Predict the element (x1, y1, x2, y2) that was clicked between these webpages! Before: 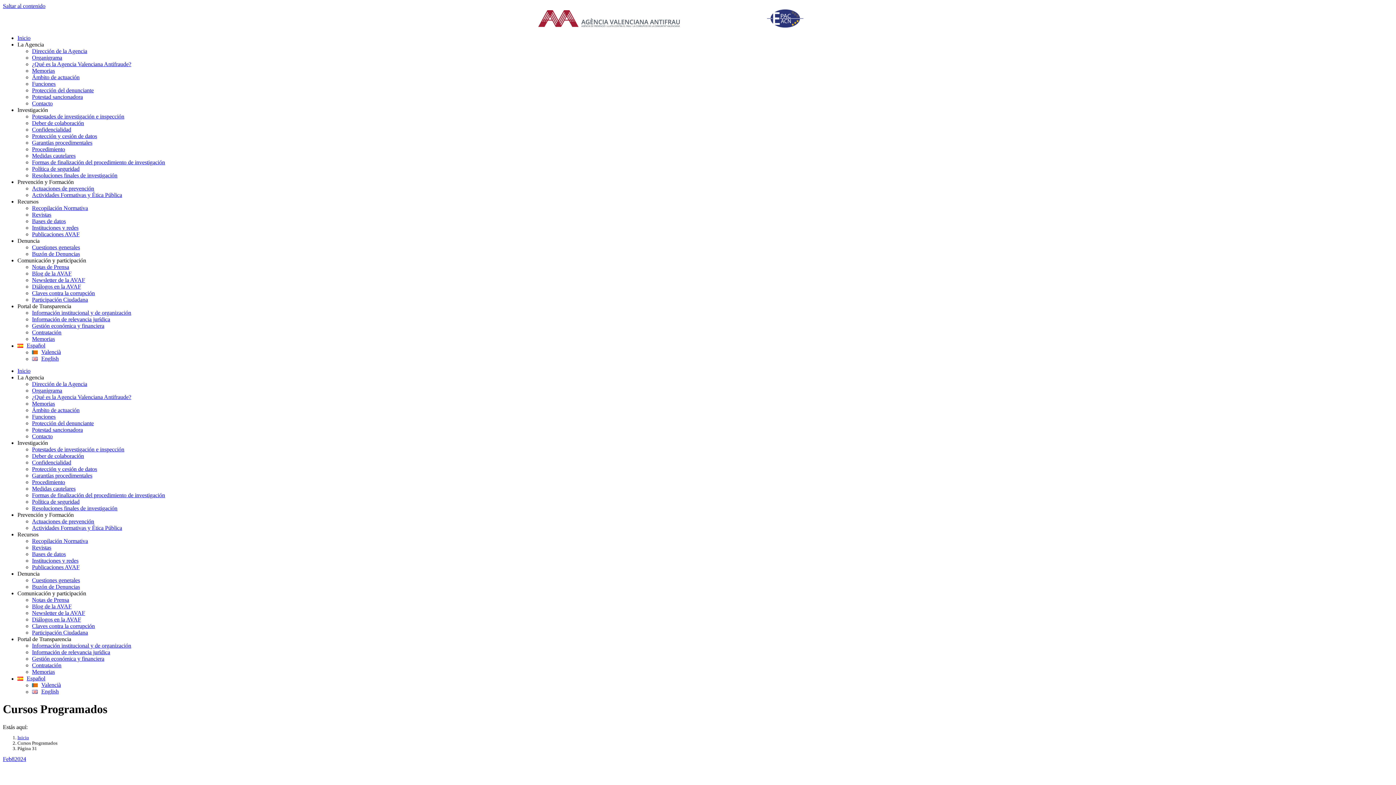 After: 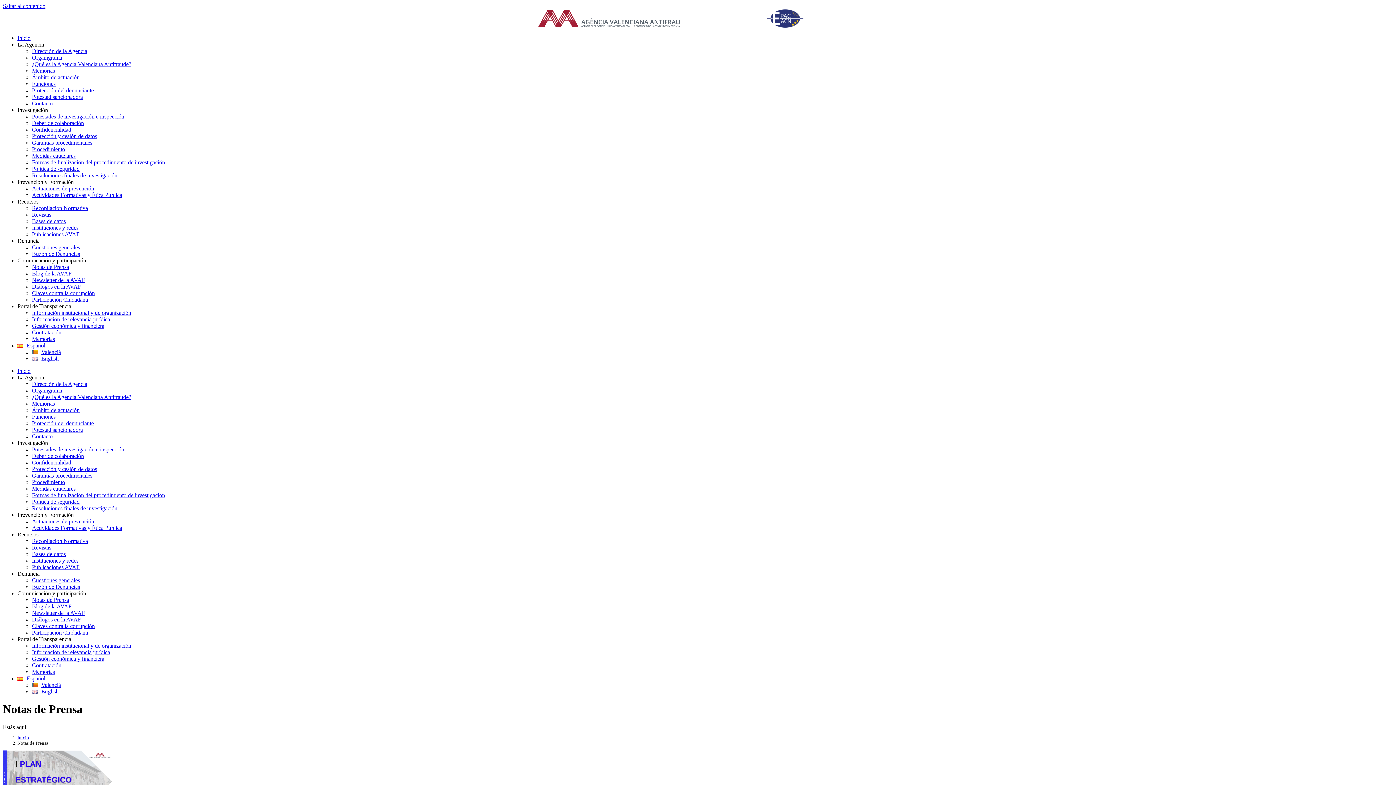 Action: bbox: (32, 597, 1393, 603) label: Notas de Prensa